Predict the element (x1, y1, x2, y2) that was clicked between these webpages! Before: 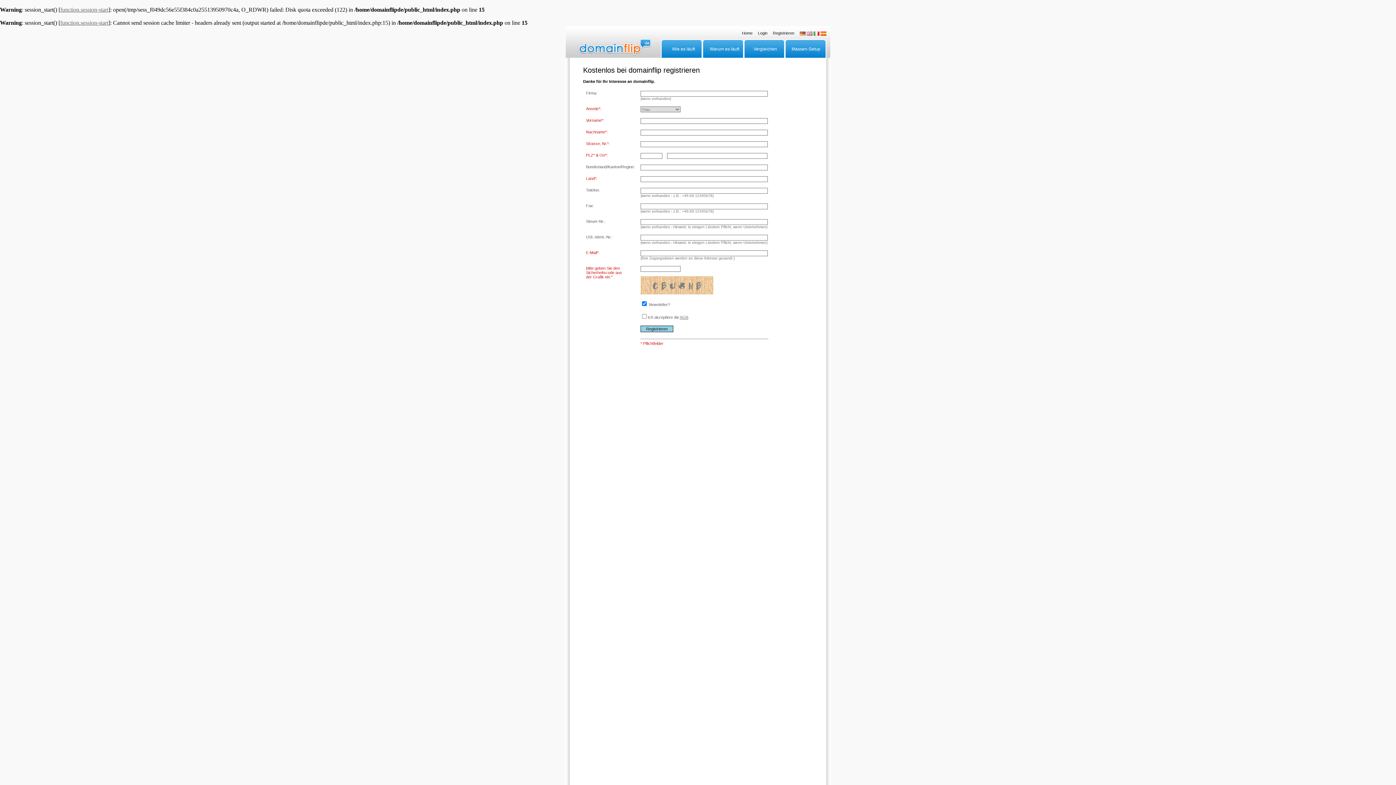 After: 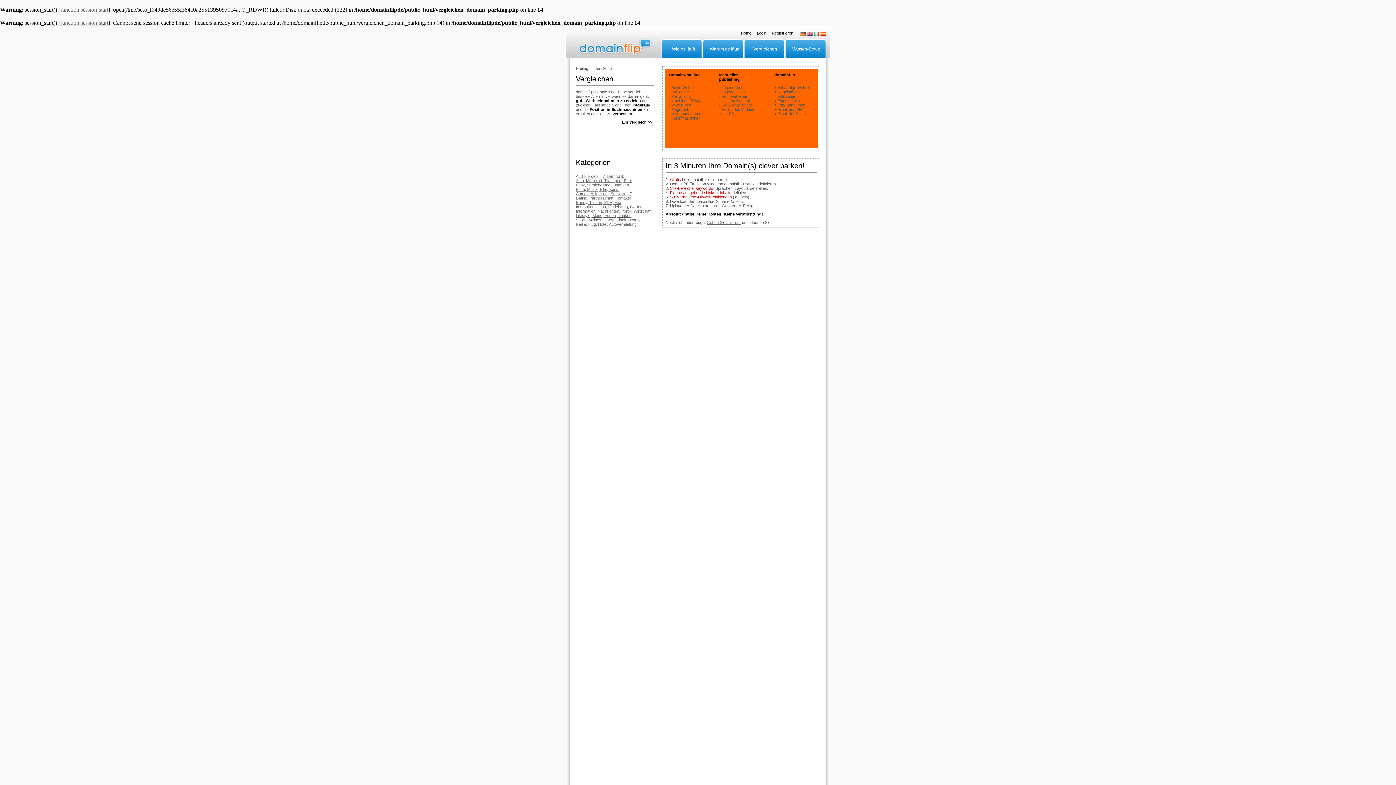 Action: bbox: (753, 46, 777, 51) label: Vergleichen